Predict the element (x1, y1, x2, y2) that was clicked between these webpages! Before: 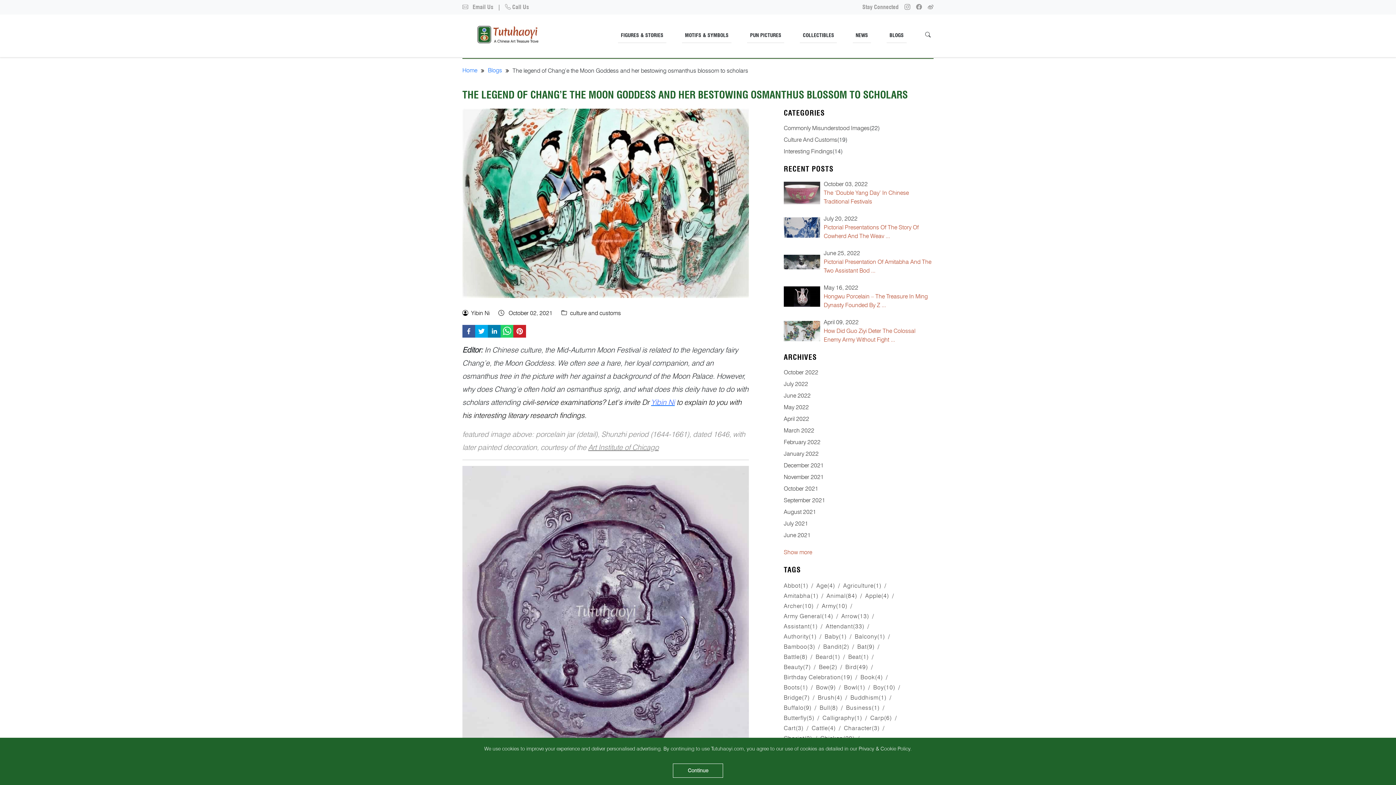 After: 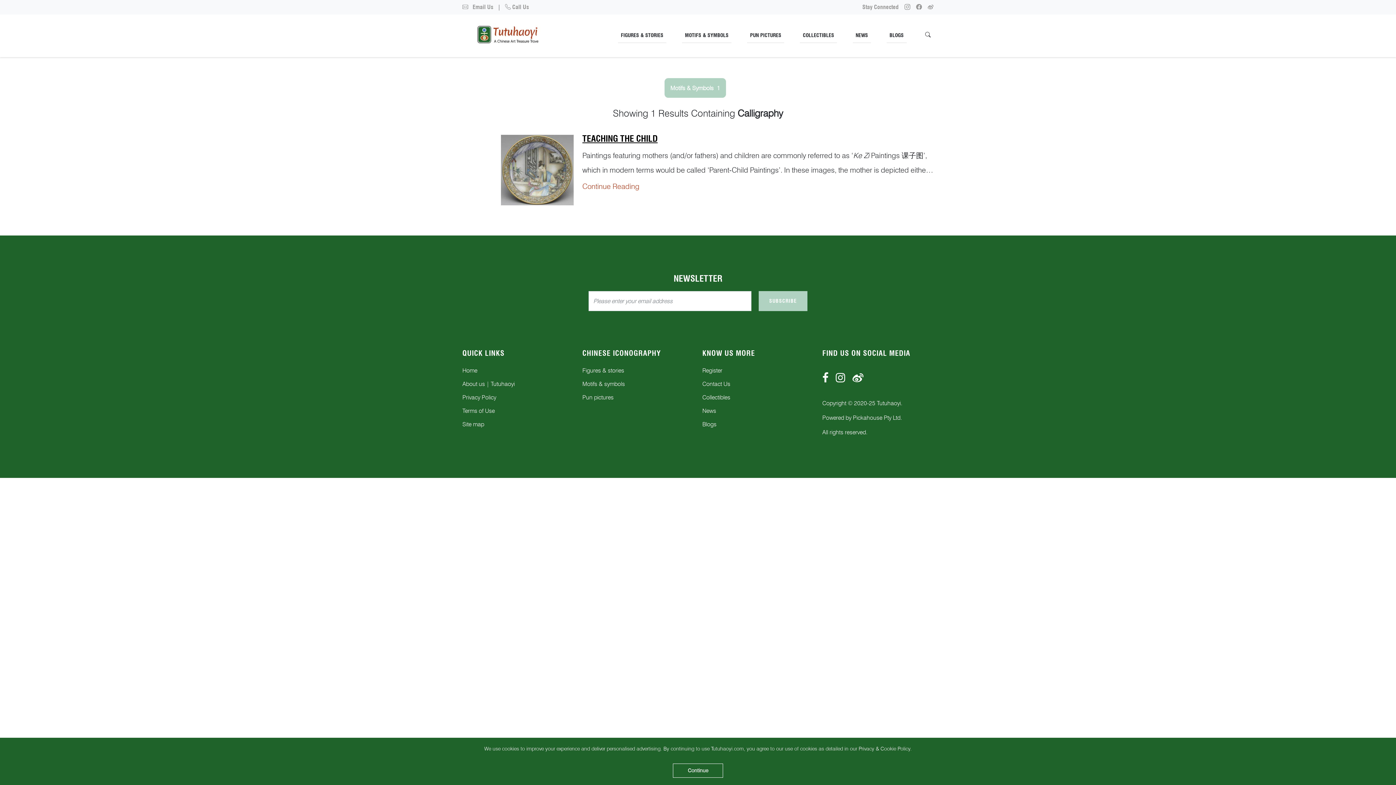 Action: bbox: (822, 713, 870, 723) label: Calligraphy(1)